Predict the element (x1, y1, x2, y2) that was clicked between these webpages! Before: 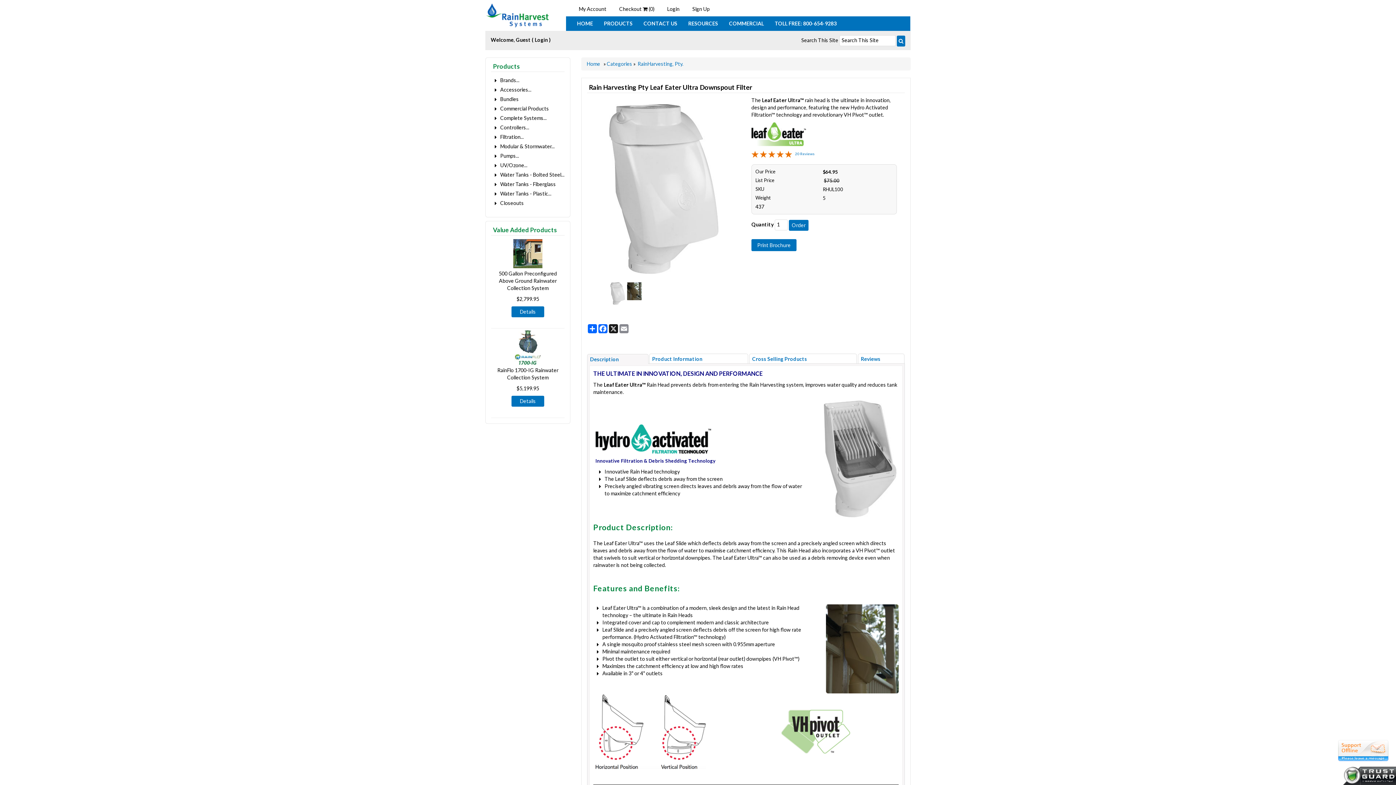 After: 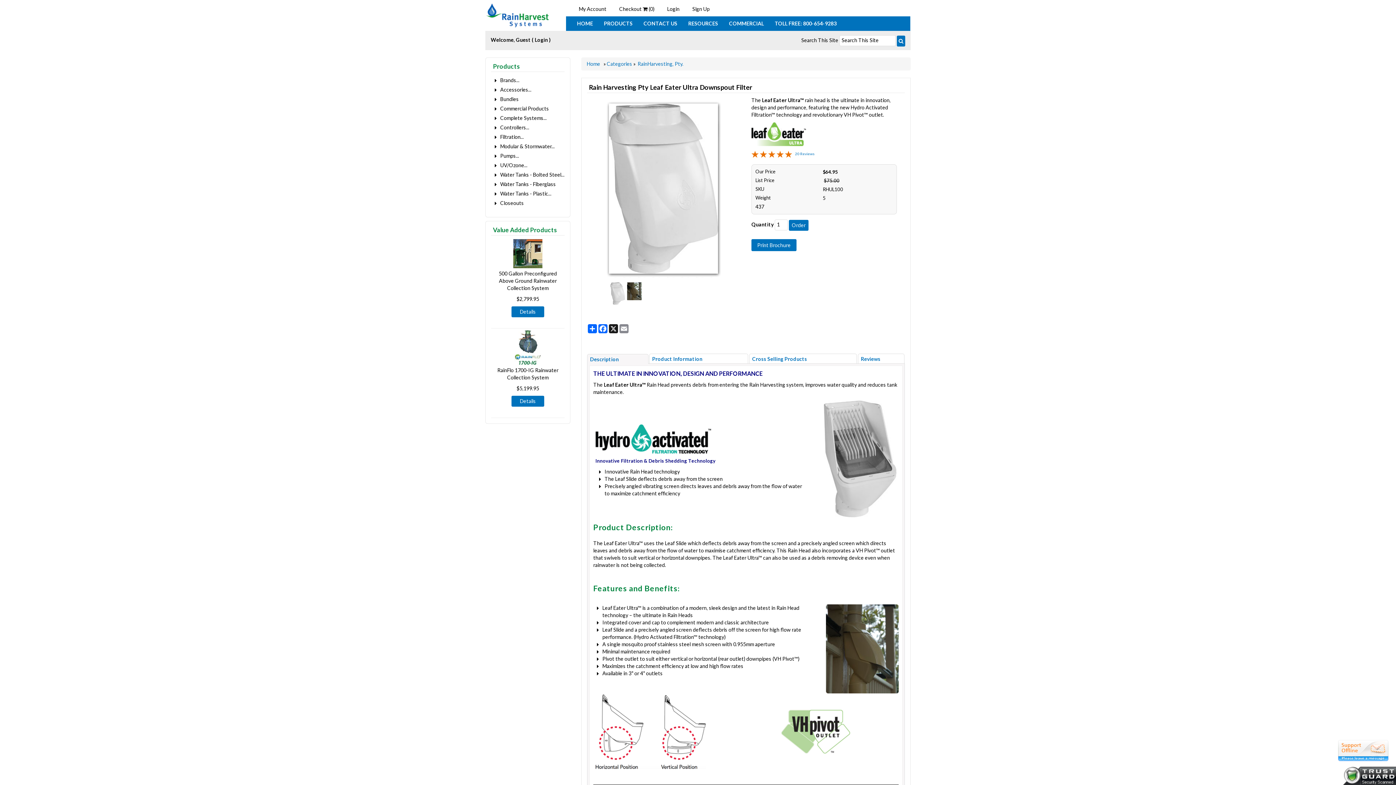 Action: bbox: (609, 185, 718, 191)